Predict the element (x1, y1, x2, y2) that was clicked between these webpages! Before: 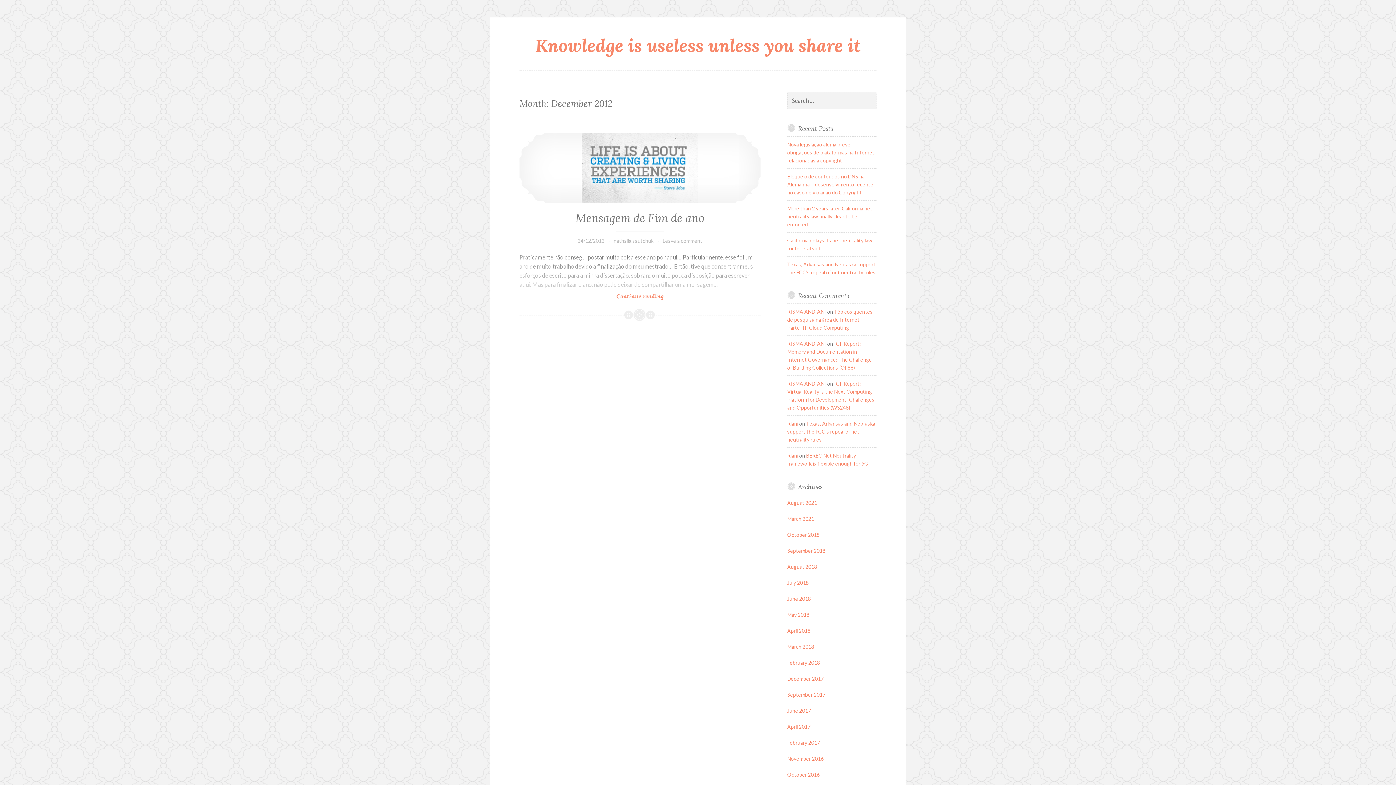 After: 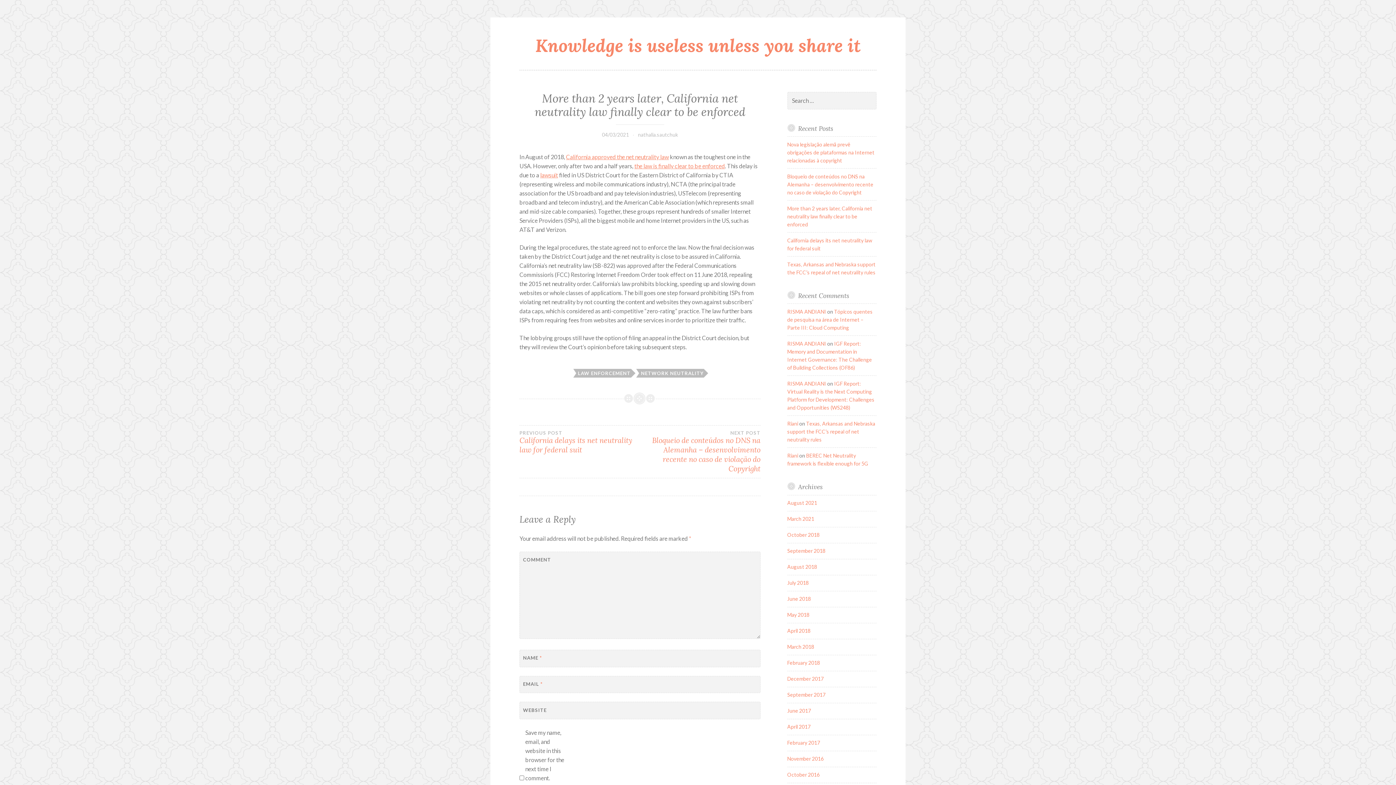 Action: bbox: (787, 205, 872, 227) label: More than 2 years later, California net neutrality law finally clear to be enforced